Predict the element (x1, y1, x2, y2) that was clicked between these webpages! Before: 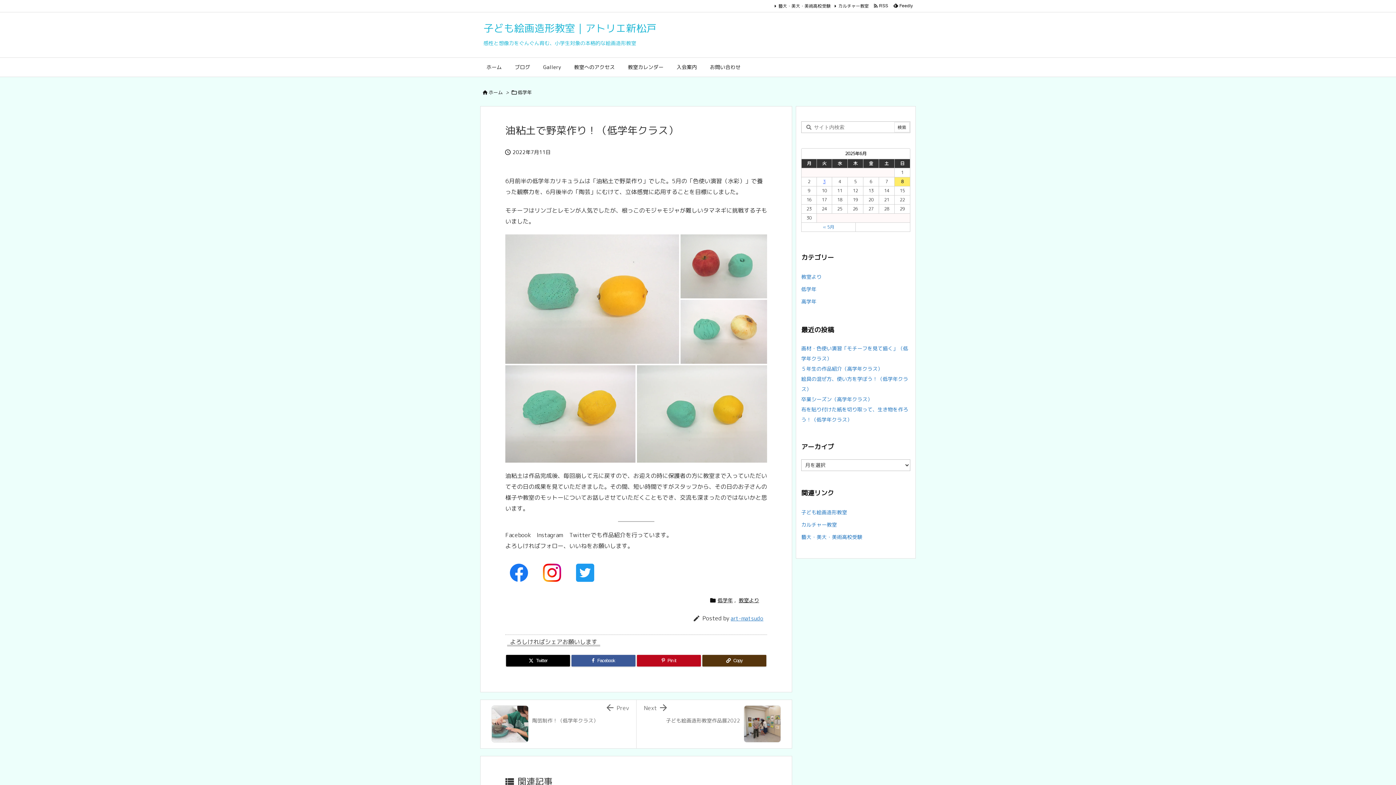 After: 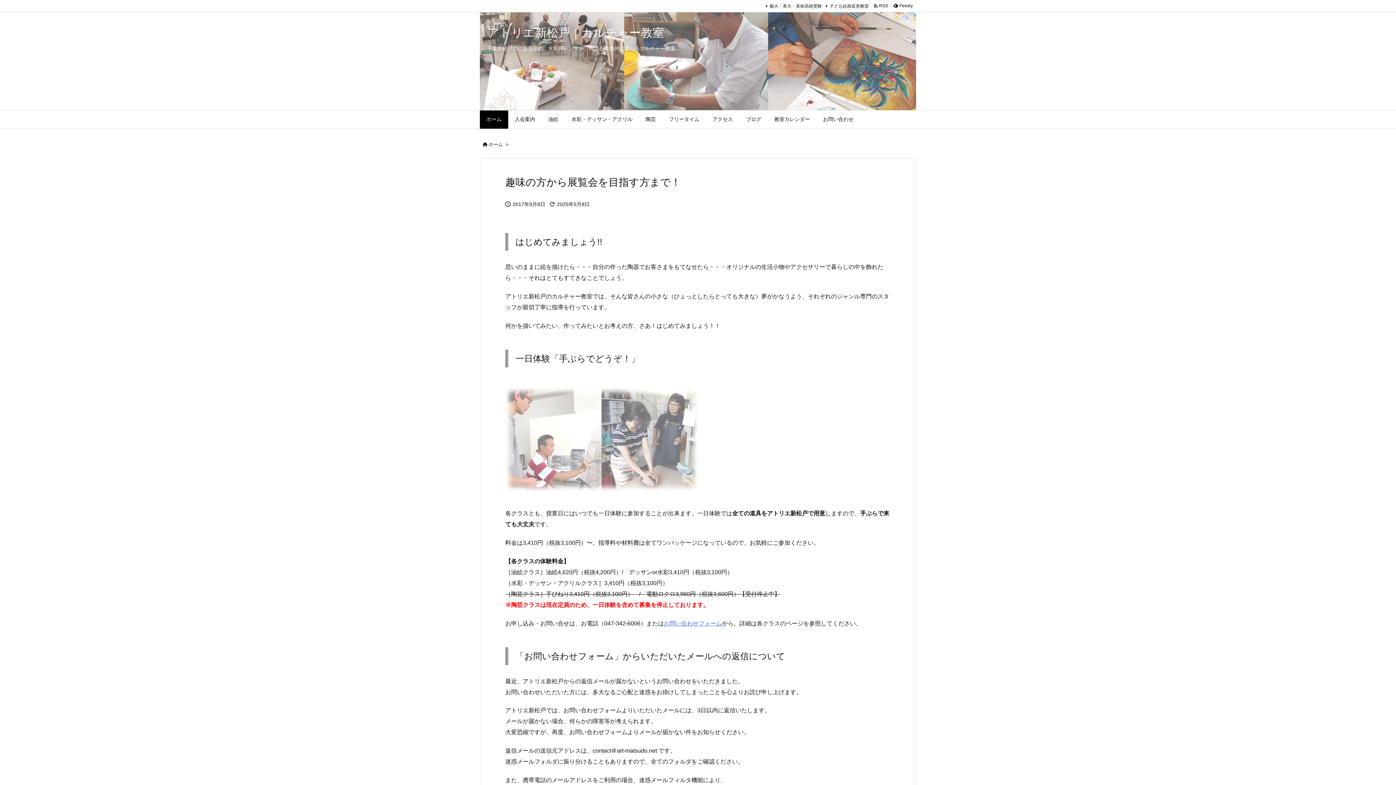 Action: bbox: (801, 518, 910, 531) label: カルチャー教室